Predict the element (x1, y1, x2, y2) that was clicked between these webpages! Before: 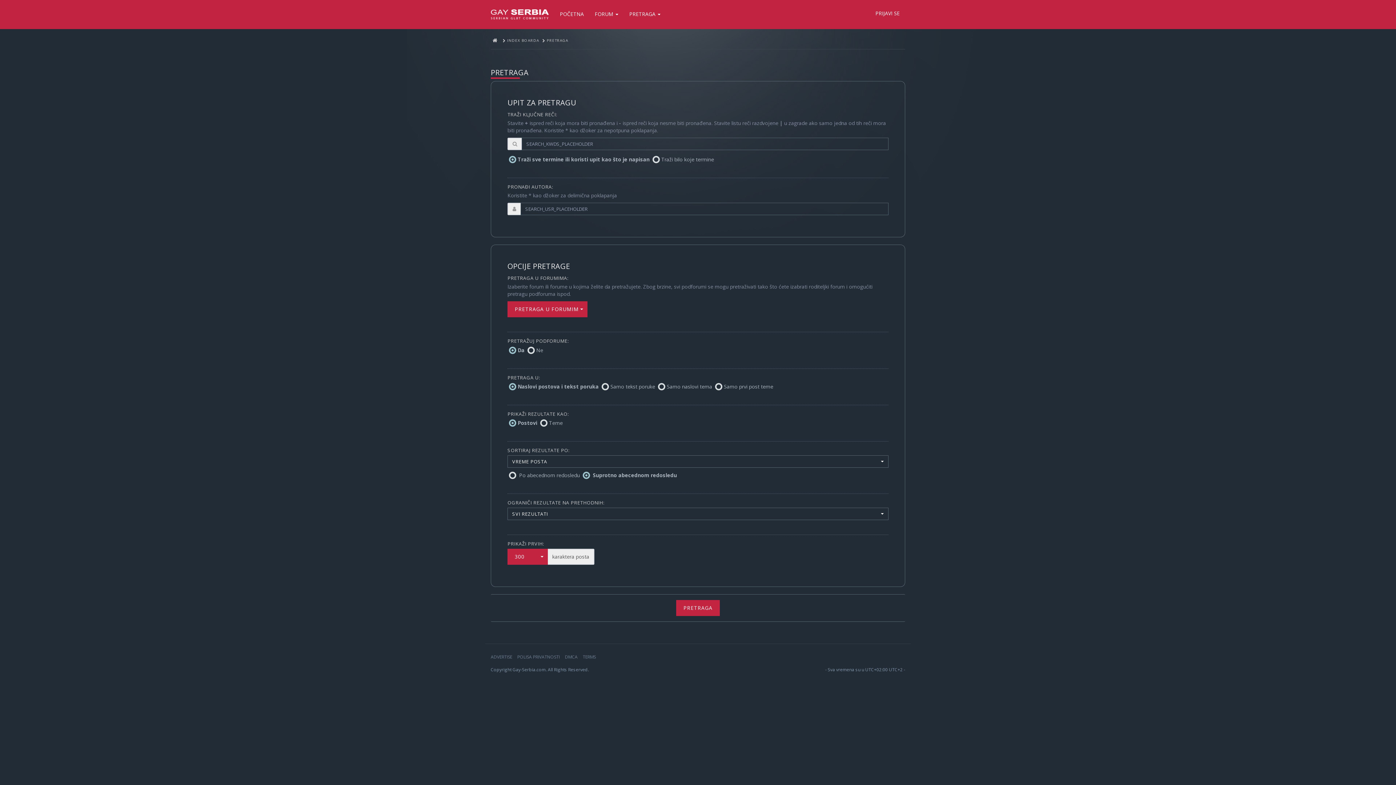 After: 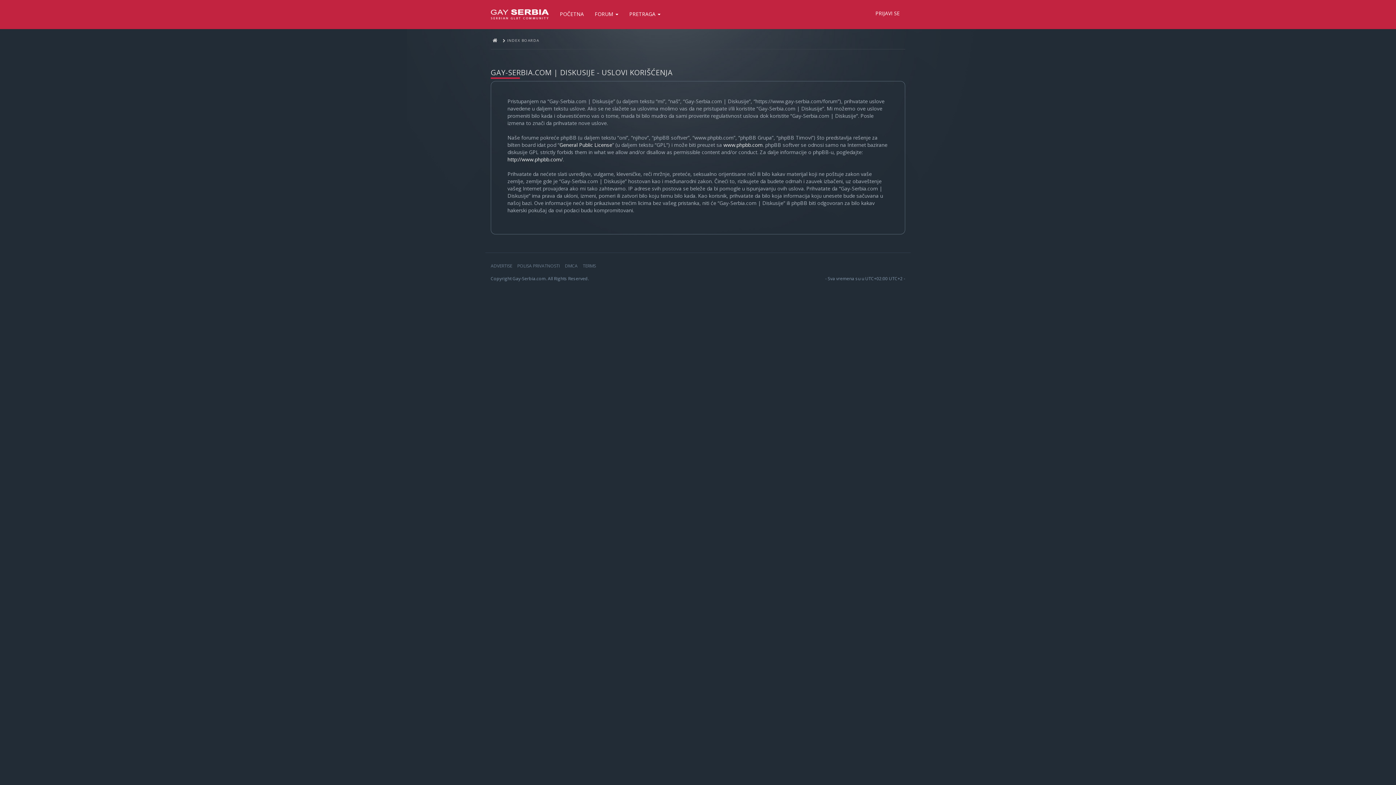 Action: label: TERMS bbox: (582, 654, 596, 660)